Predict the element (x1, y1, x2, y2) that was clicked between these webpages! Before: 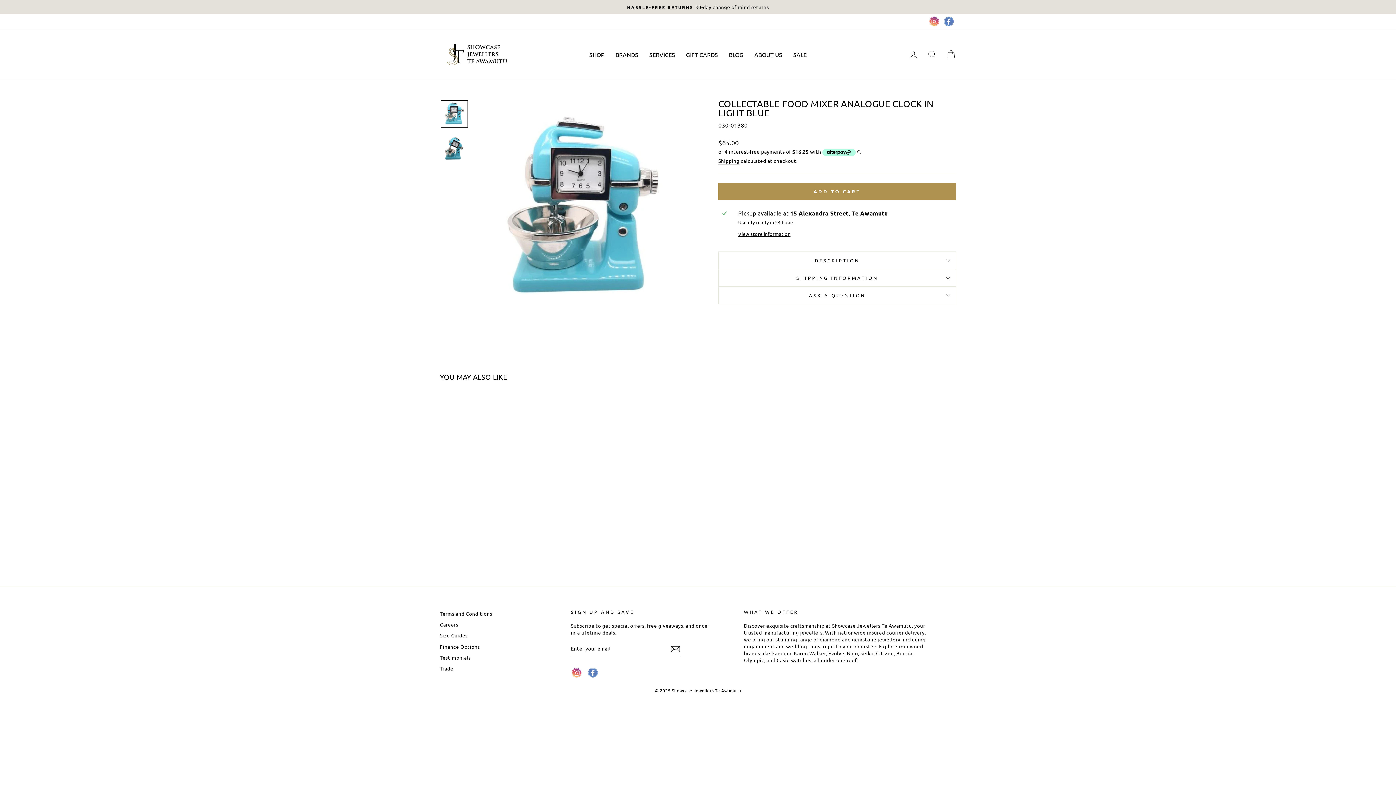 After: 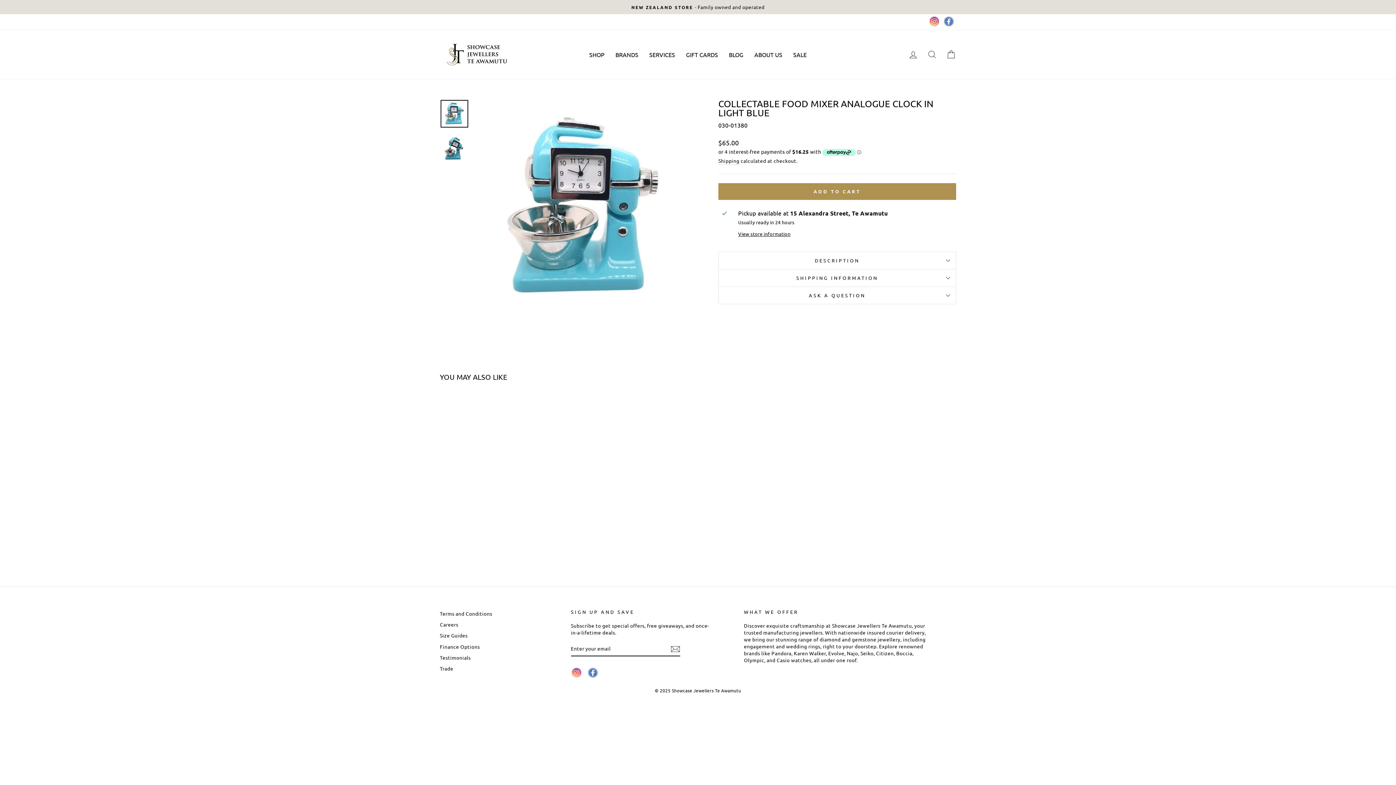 Action: label: Instagram bbox: (571, 667, 582, 679)